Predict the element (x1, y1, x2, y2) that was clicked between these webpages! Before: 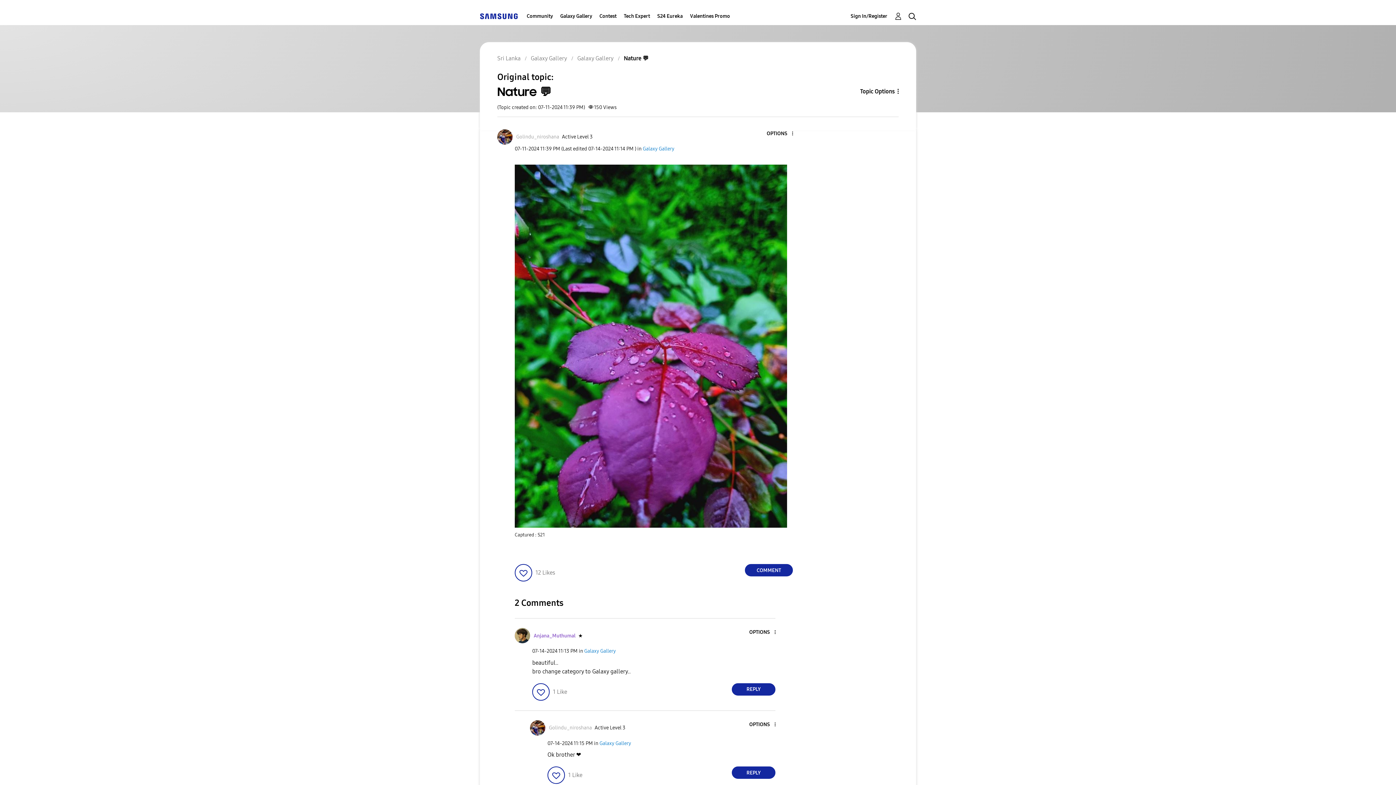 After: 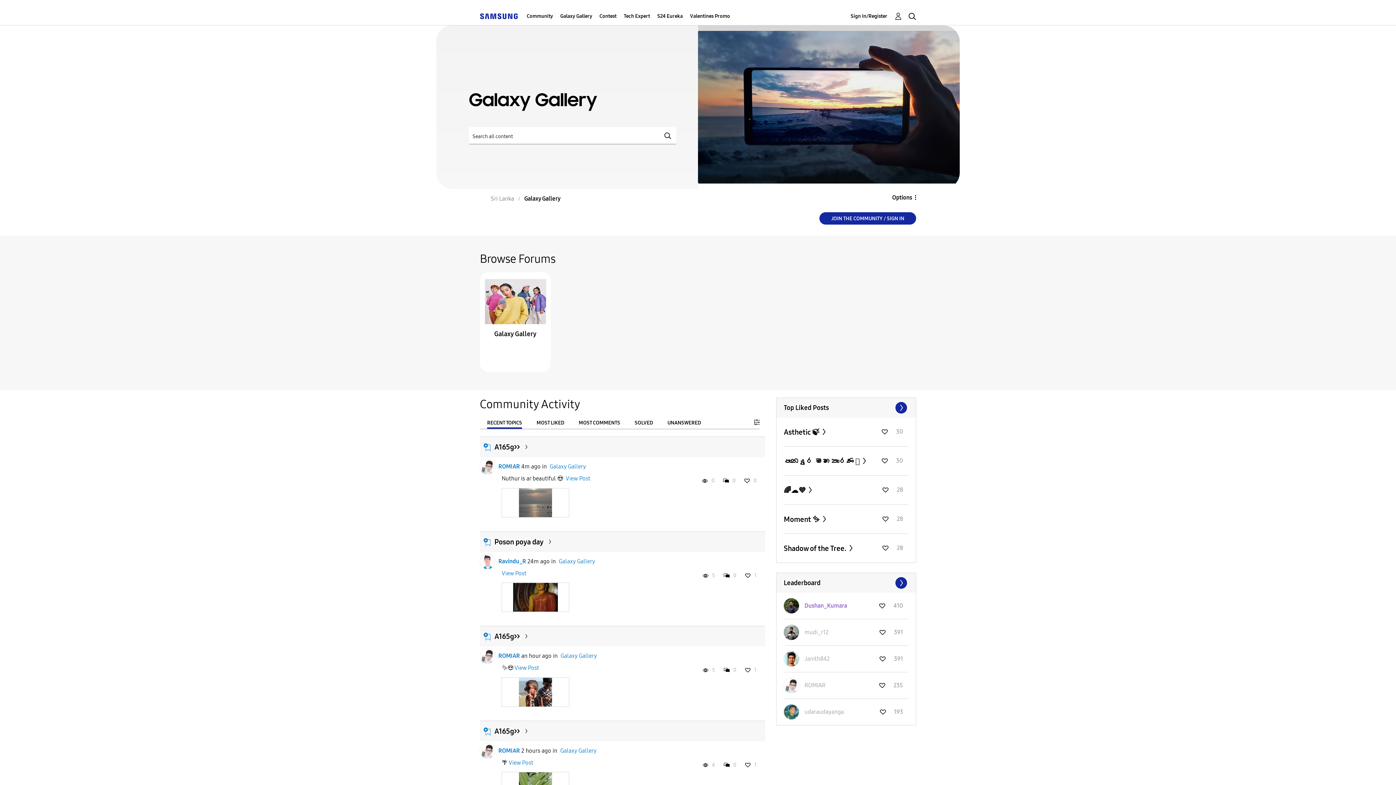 Action: label: Galaxy Gallery bbox: (530, 54, 567, 61)